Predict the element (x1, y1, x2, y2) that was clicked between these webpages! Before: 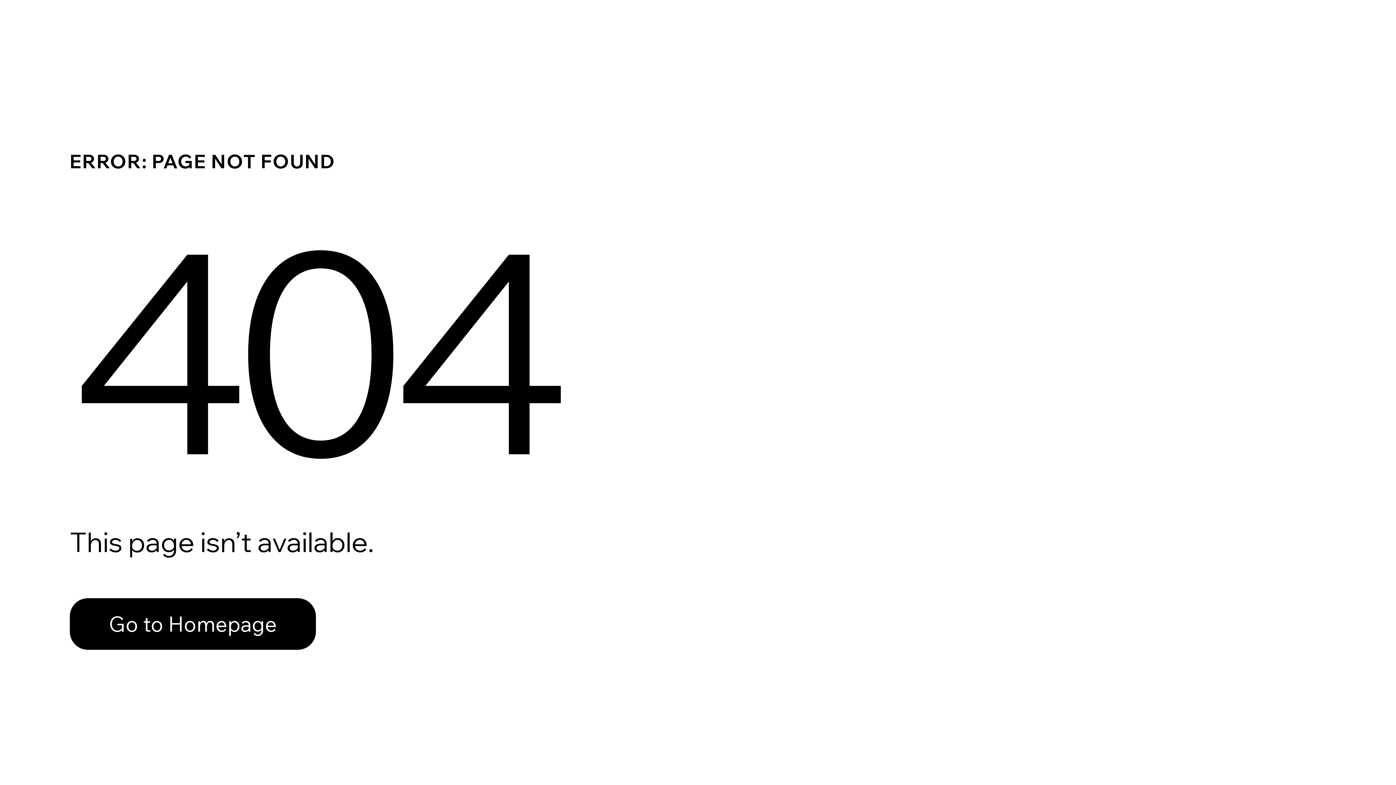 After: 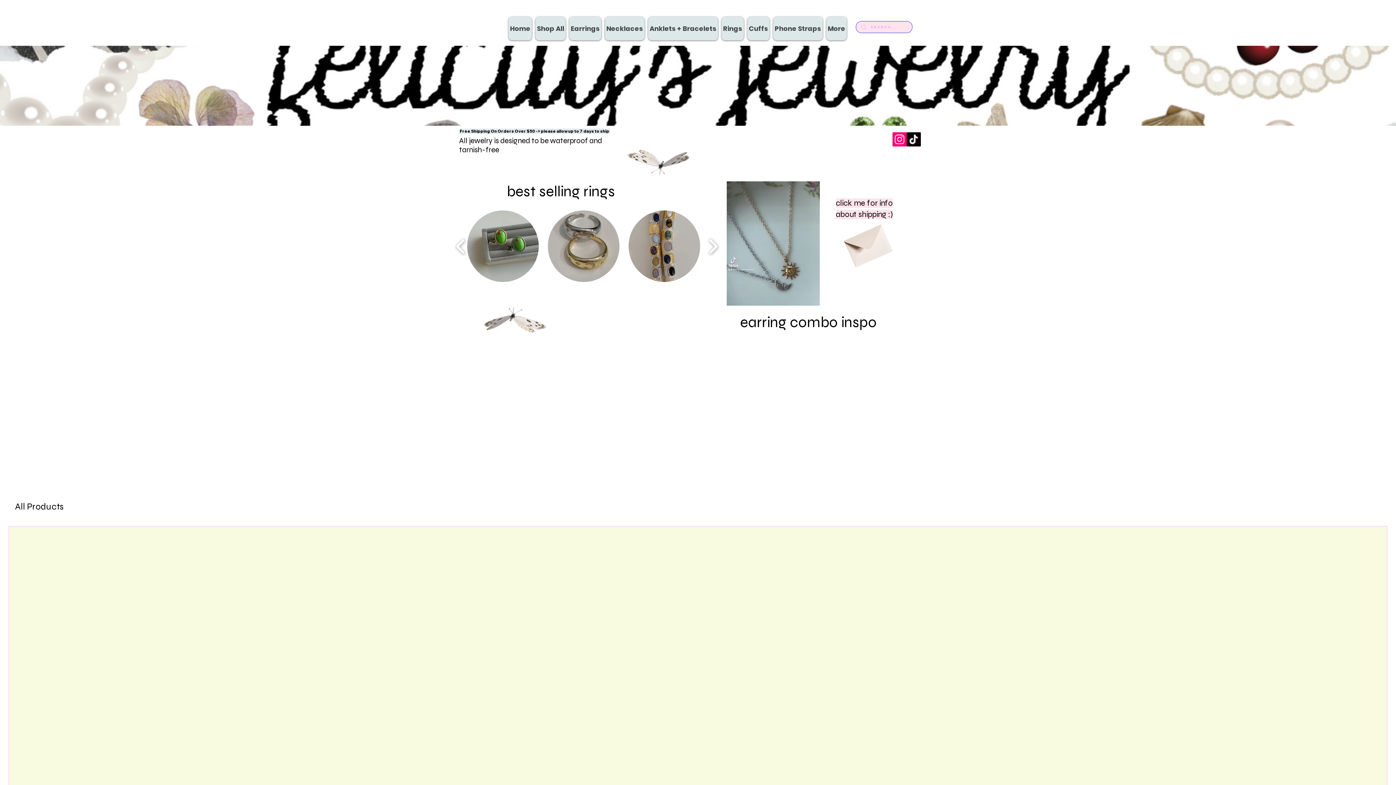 Action: bbox: (69, 582, 768, 659) label: Go to Homepage